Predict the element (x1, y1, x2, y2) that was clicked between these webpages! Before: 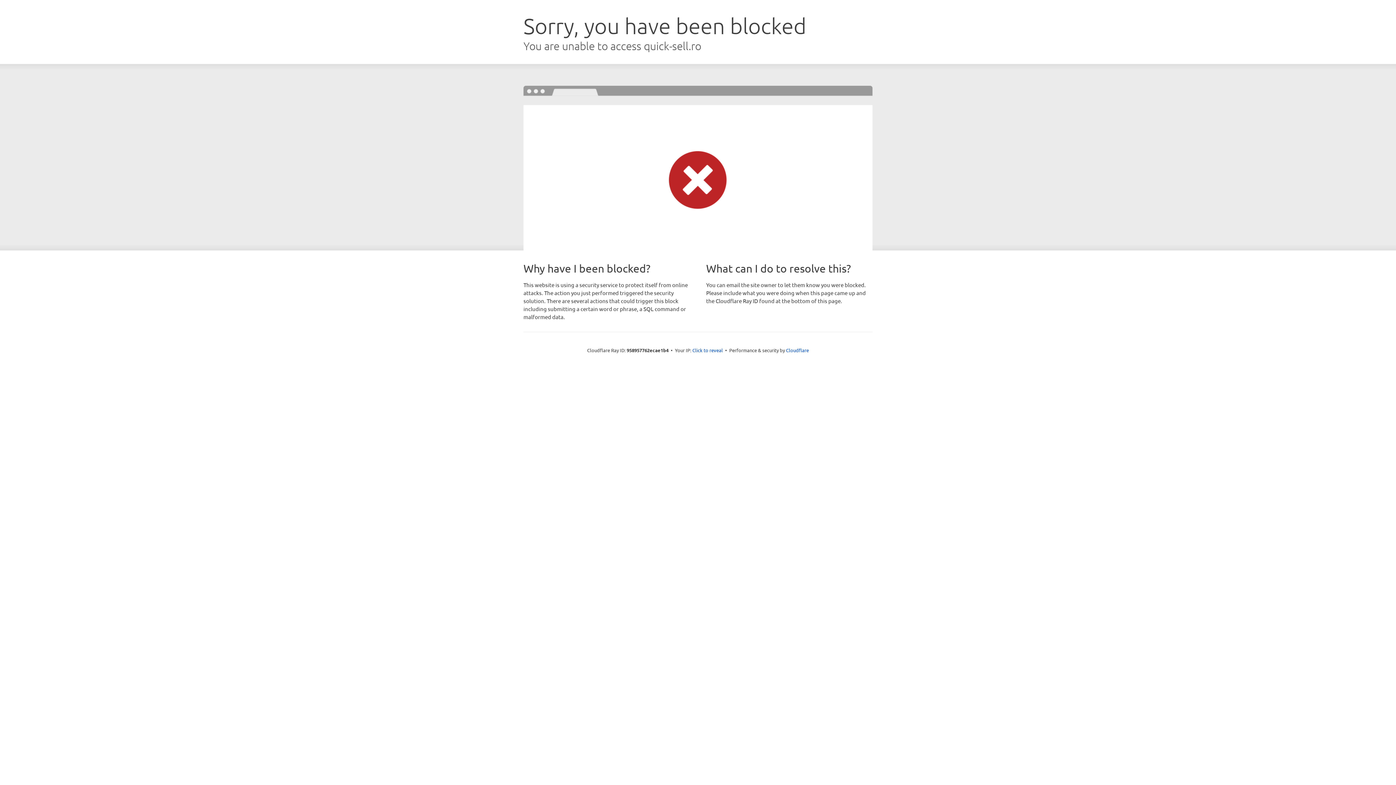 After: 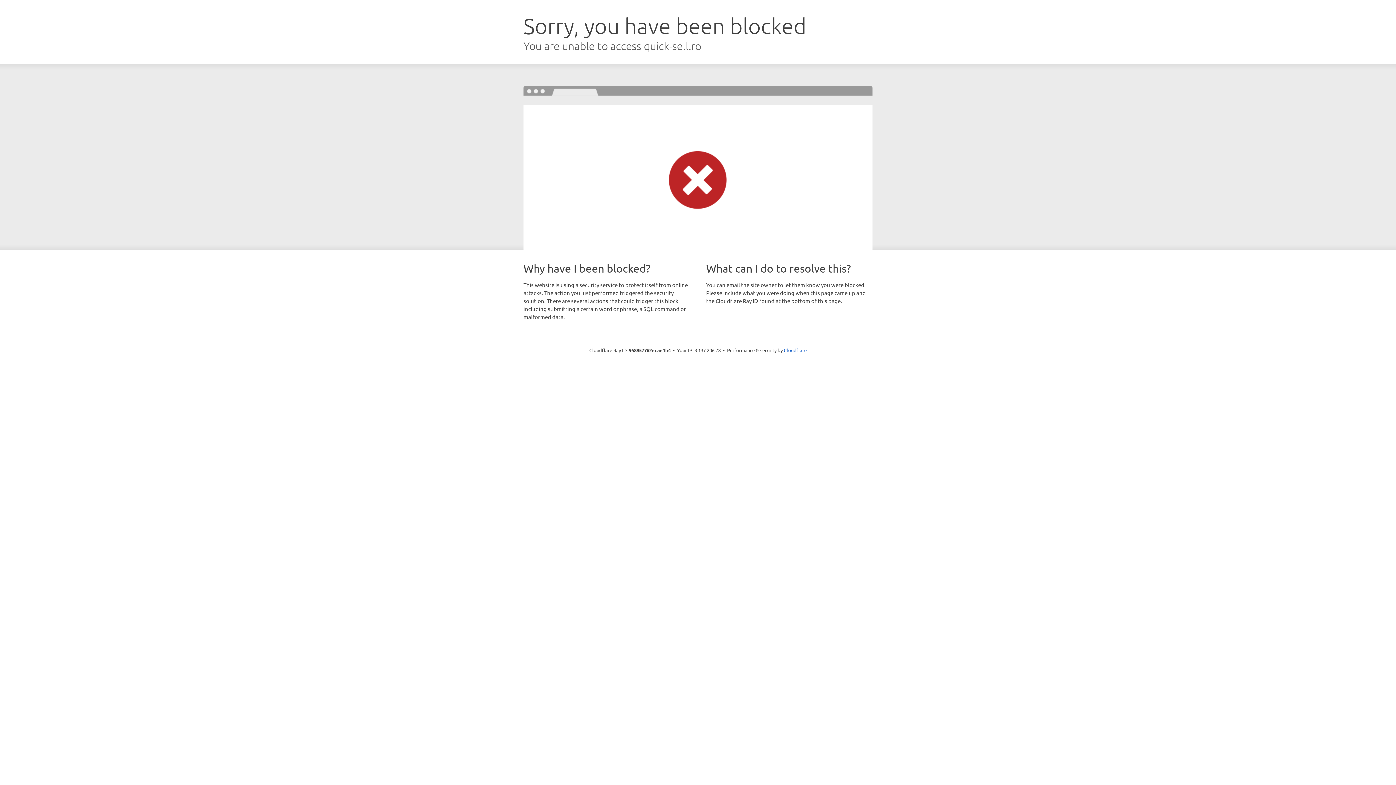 Action: bbox: (692, 346, 723, 353) label: Click to reveal